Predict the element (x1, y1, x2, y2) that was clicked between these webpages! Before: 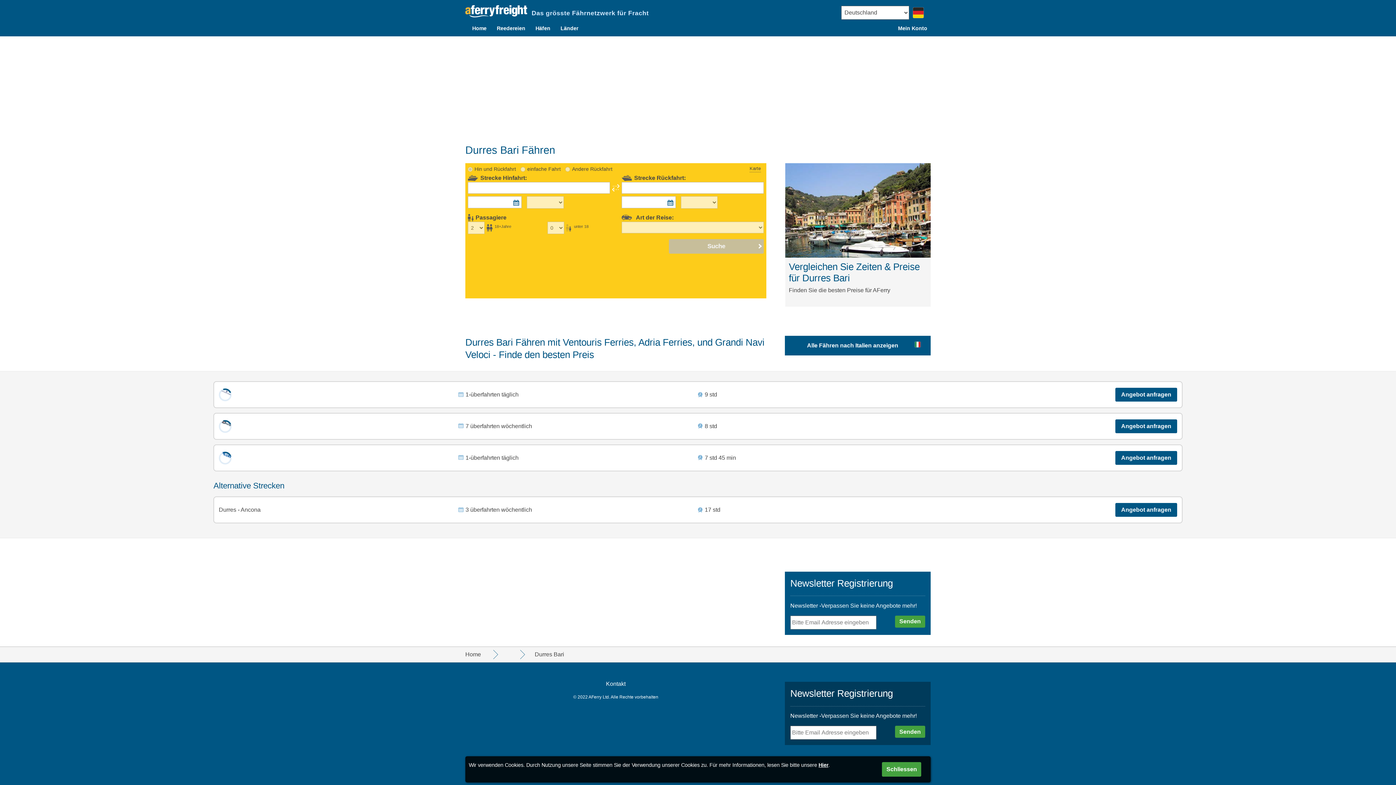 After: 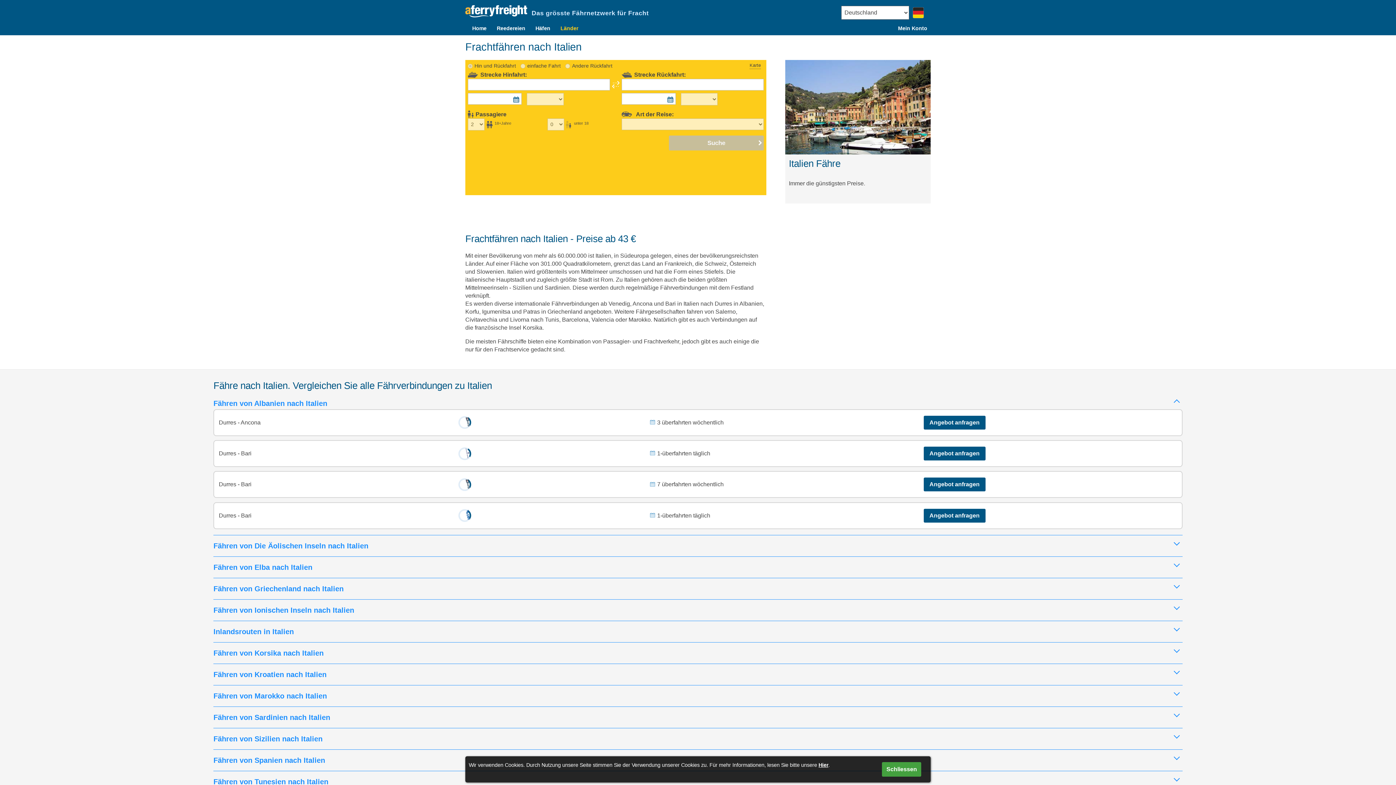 Action: label: Alle Fähren nach Italien anzeigen bbox: (807, 342, 898, 348)